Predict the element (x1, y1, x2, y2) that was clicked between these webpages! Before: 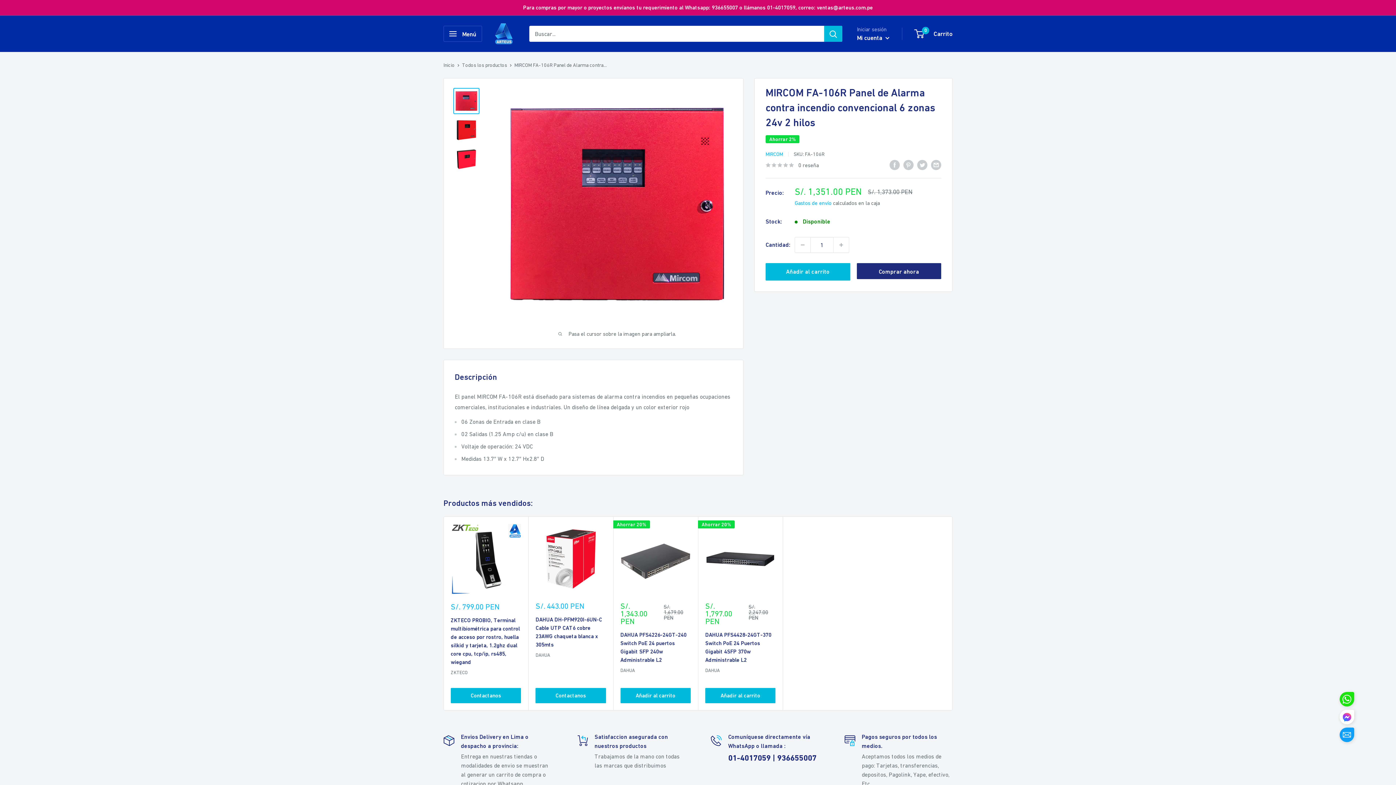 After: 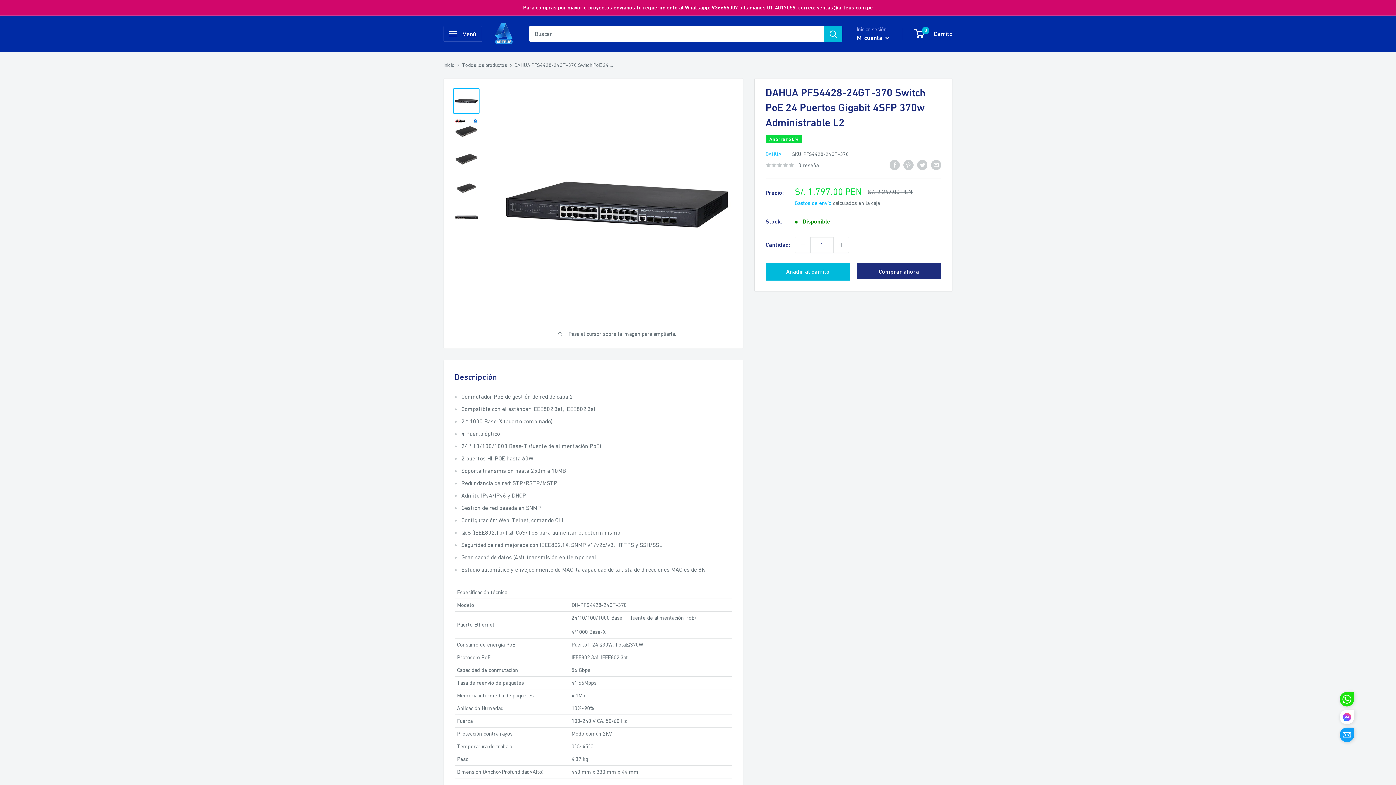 Action: bbox: (705, 524, 775, 594)